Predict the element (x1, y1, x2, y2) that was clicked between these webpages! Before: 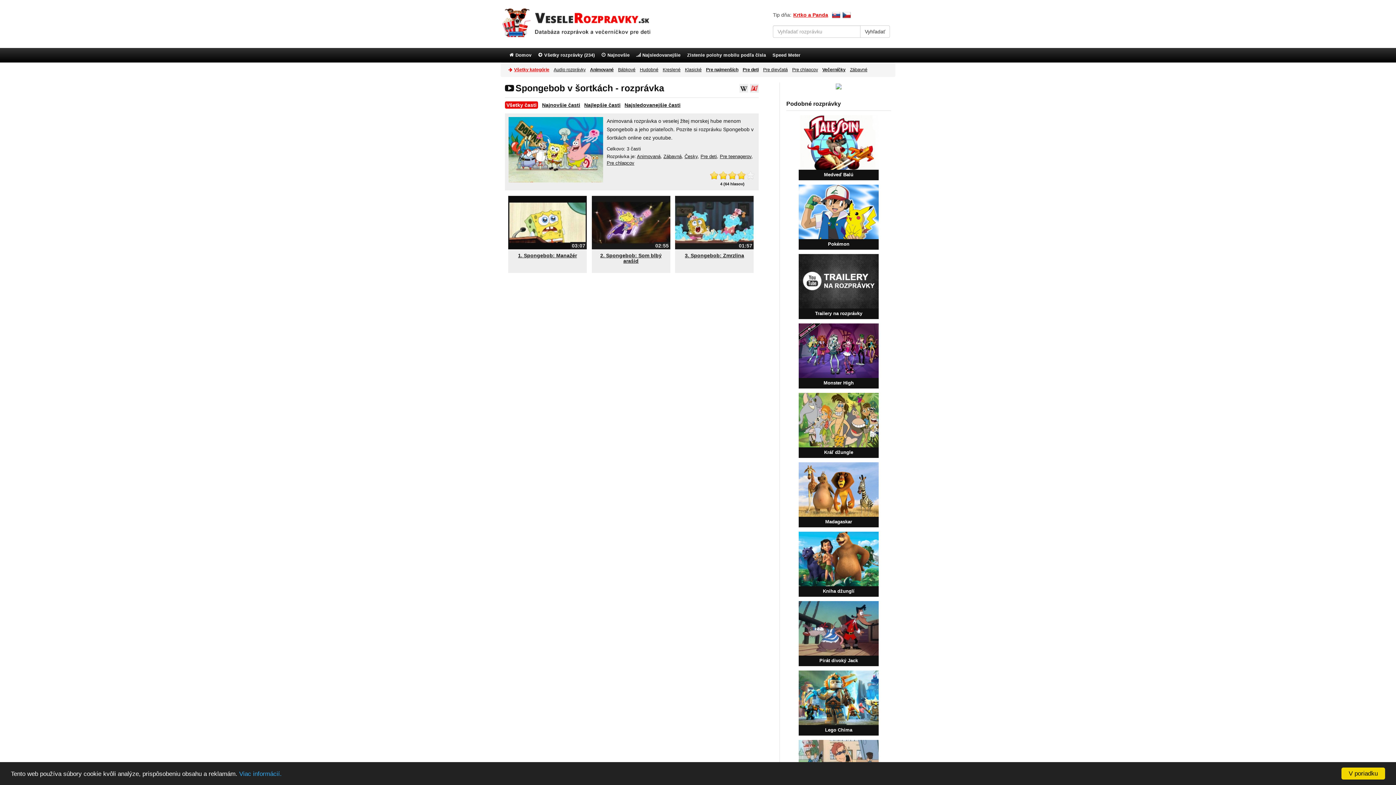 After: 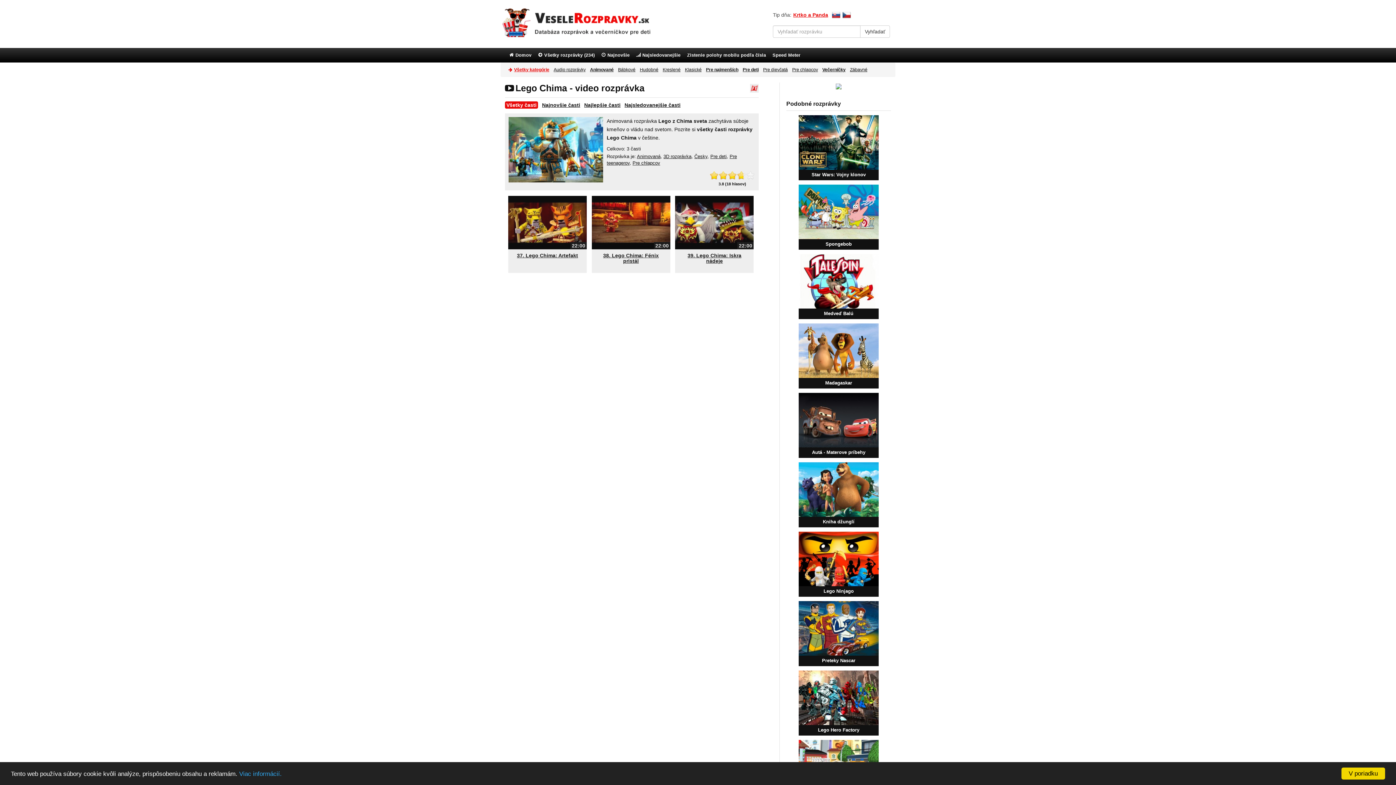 Action: bbox: (798, 694, 878, 700)